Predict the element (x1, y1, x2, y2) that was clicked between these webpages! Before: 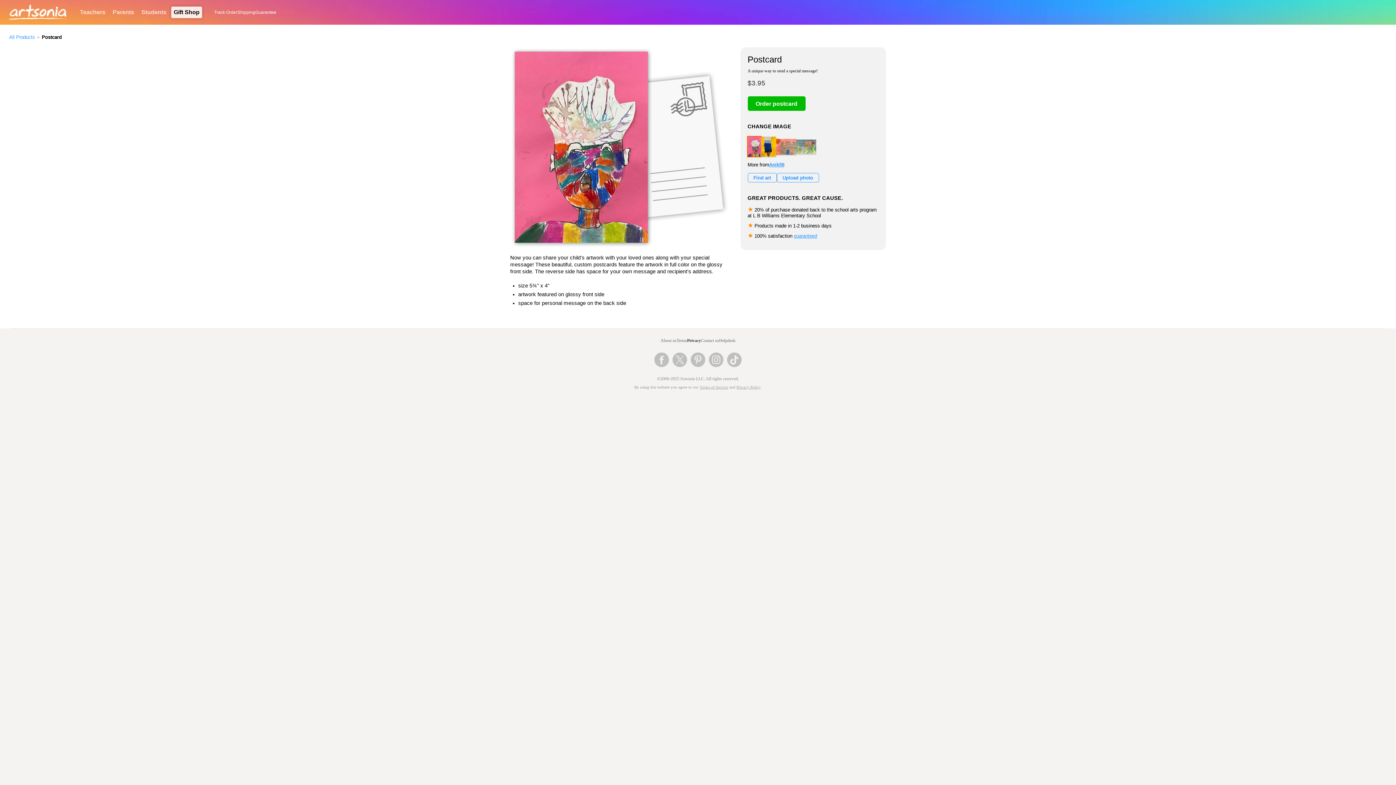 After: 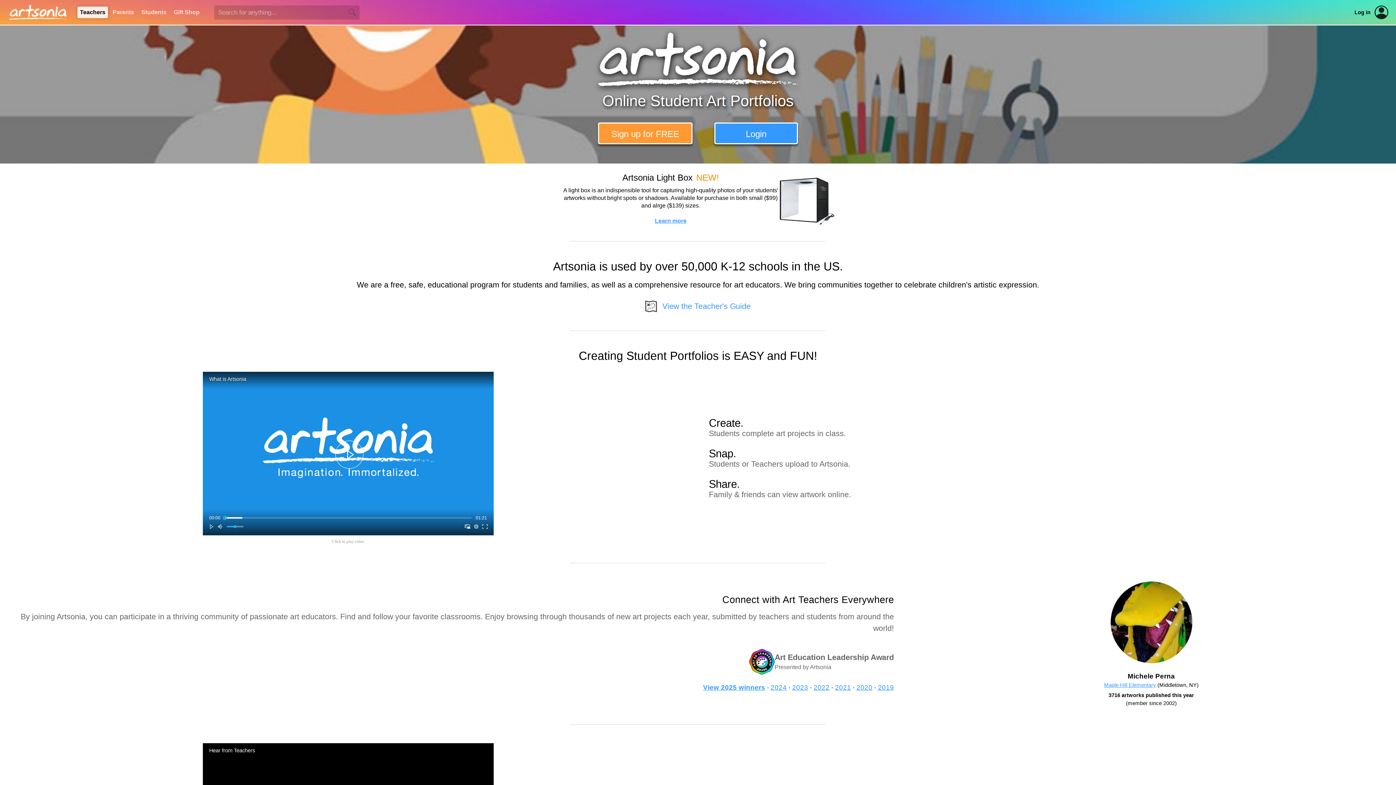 Action: bbox: (80, 9, 105, 15) label: Teachers